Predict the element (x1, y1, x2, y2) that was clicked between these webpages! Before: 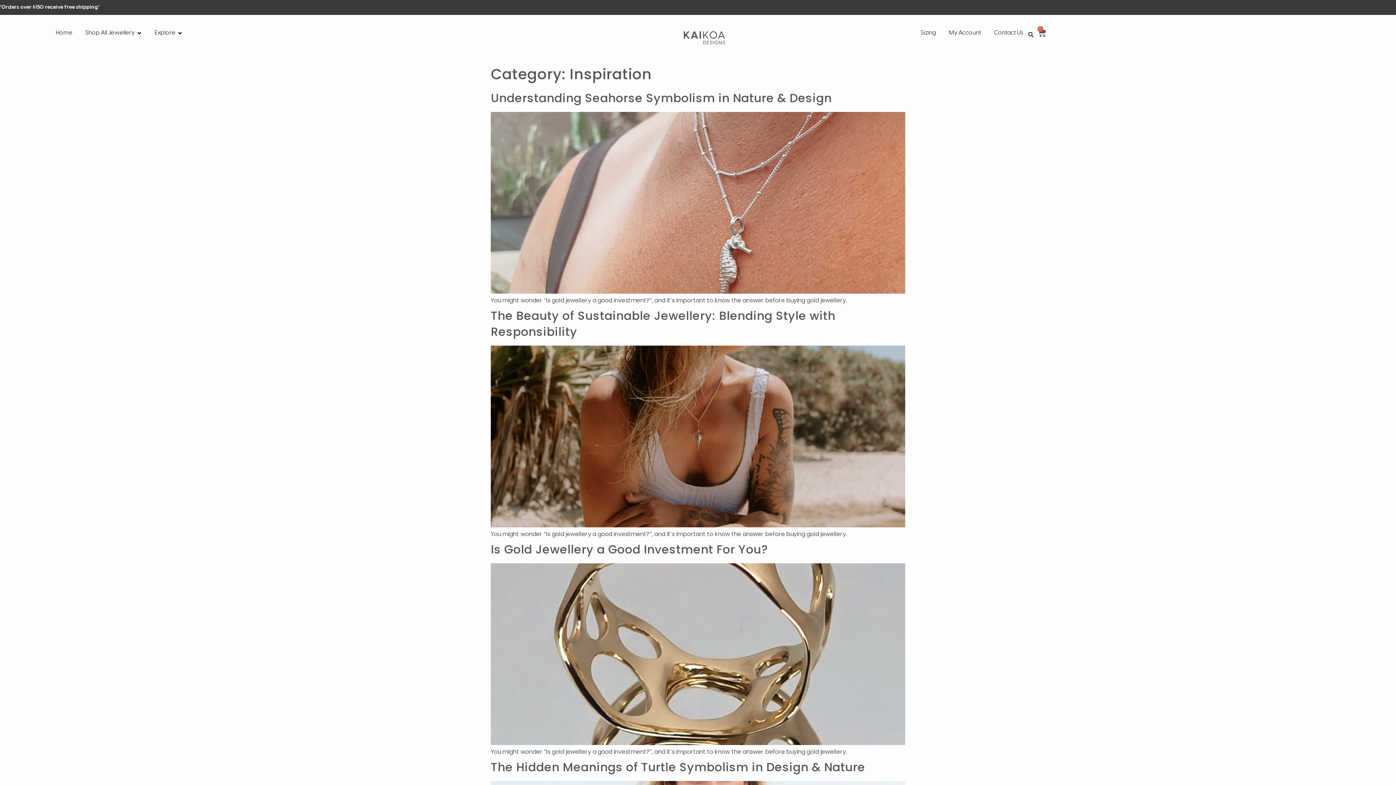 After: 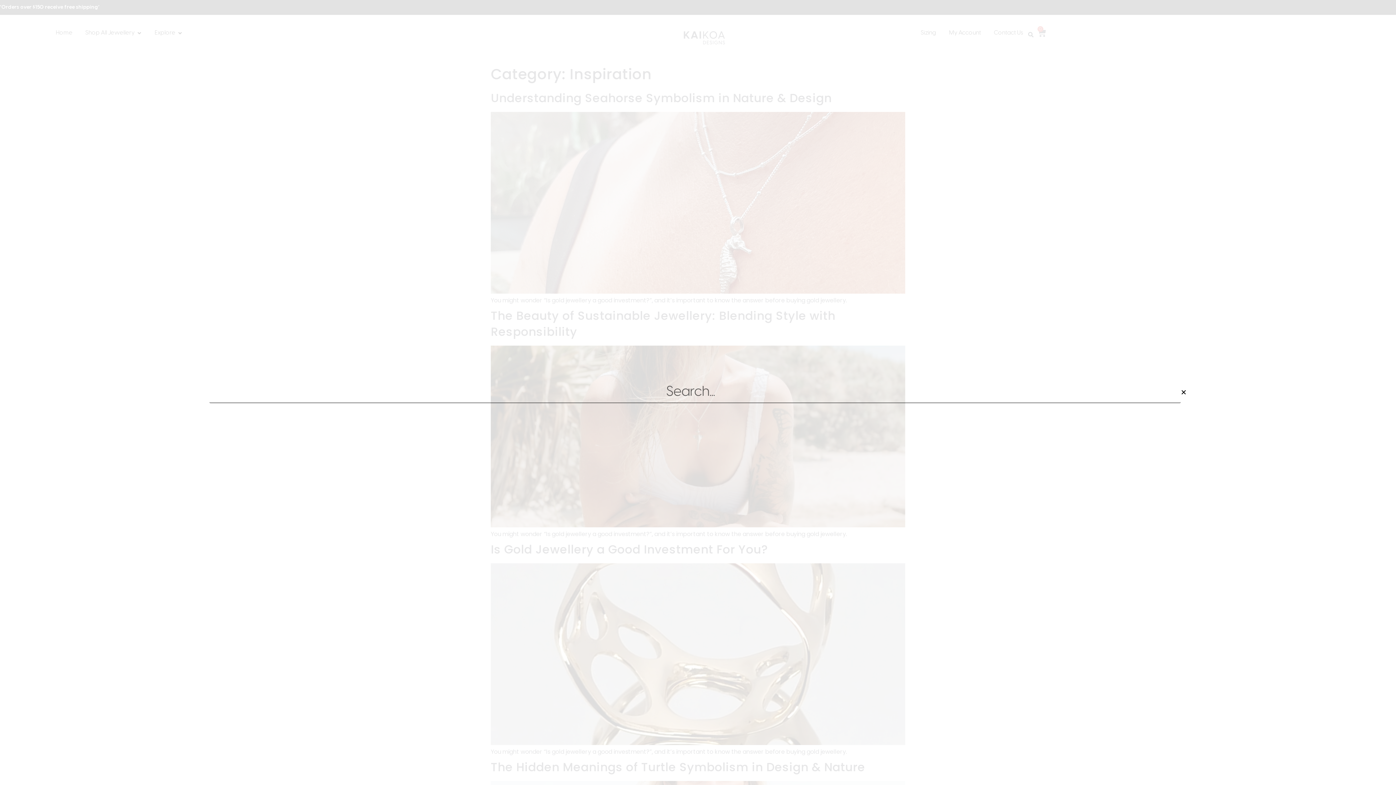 Action: bbox: (1025, 28, 1037, 40) label: Search